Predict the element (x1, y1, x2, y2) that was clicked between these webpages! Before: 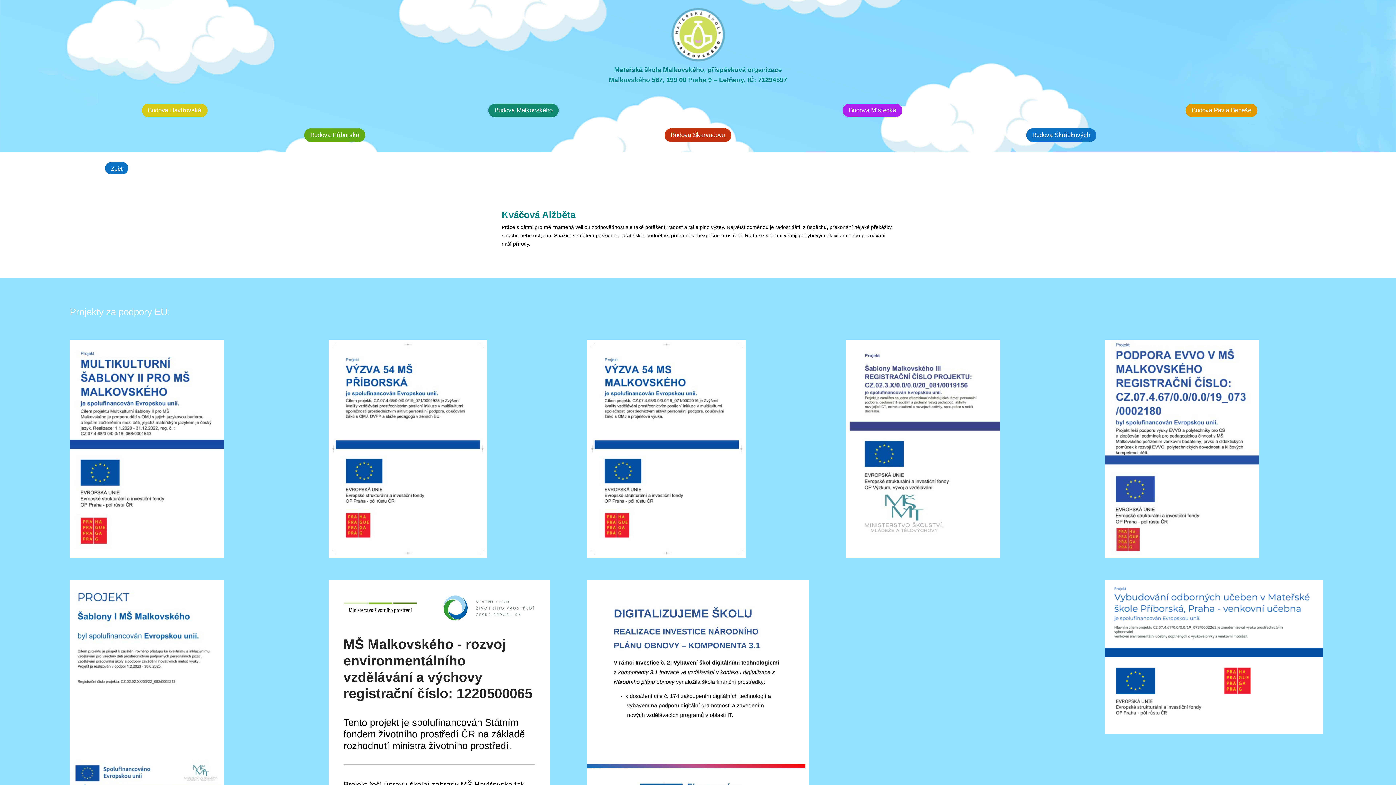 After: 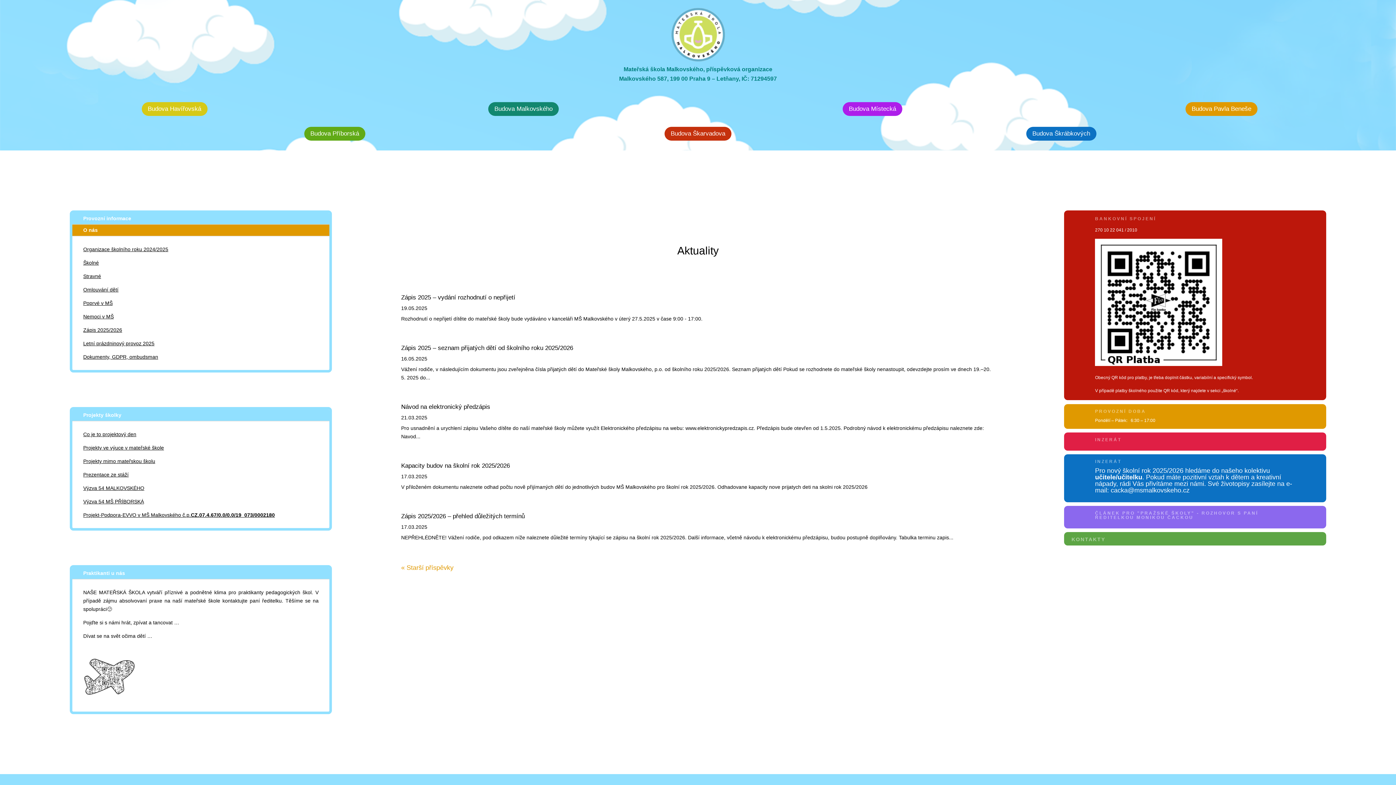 Action: bbox: (670, 57, 725, 63)